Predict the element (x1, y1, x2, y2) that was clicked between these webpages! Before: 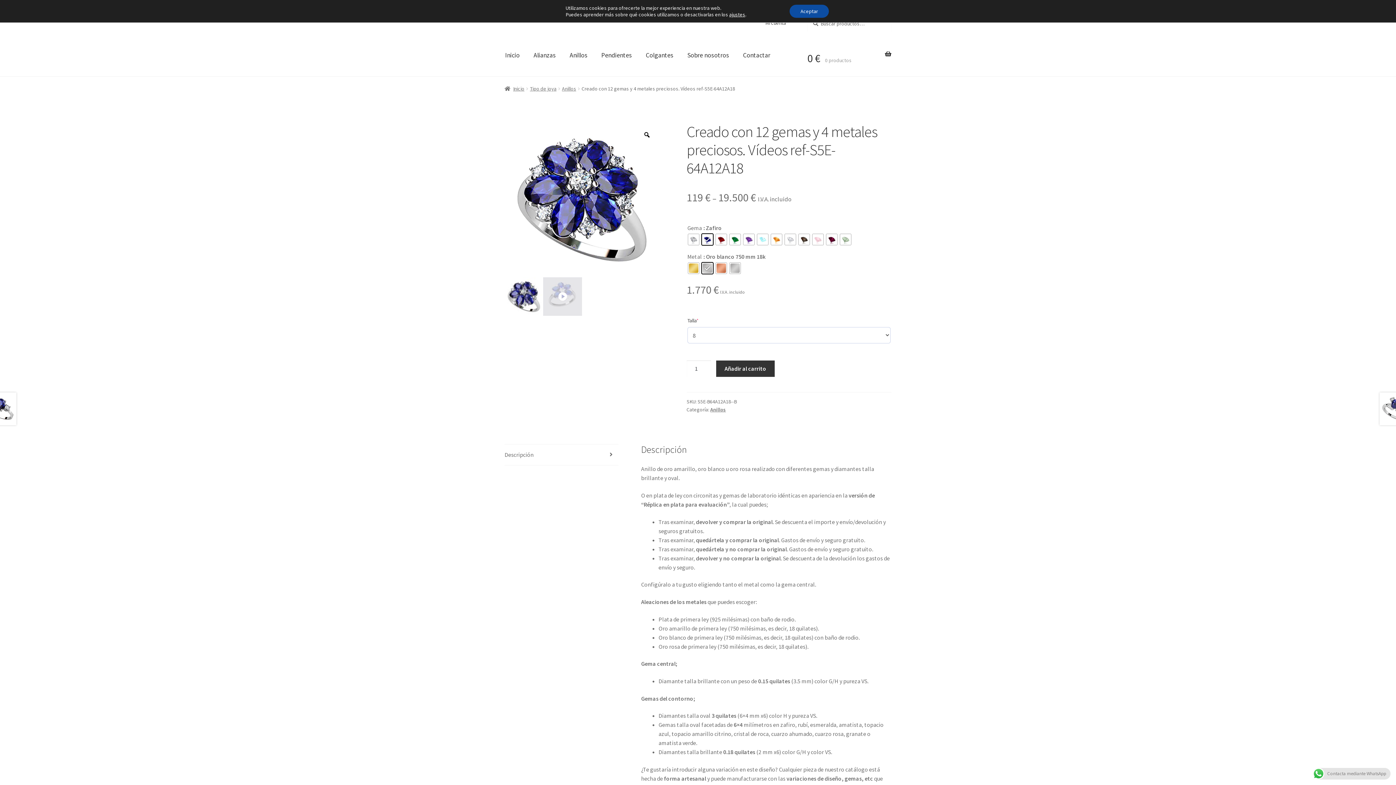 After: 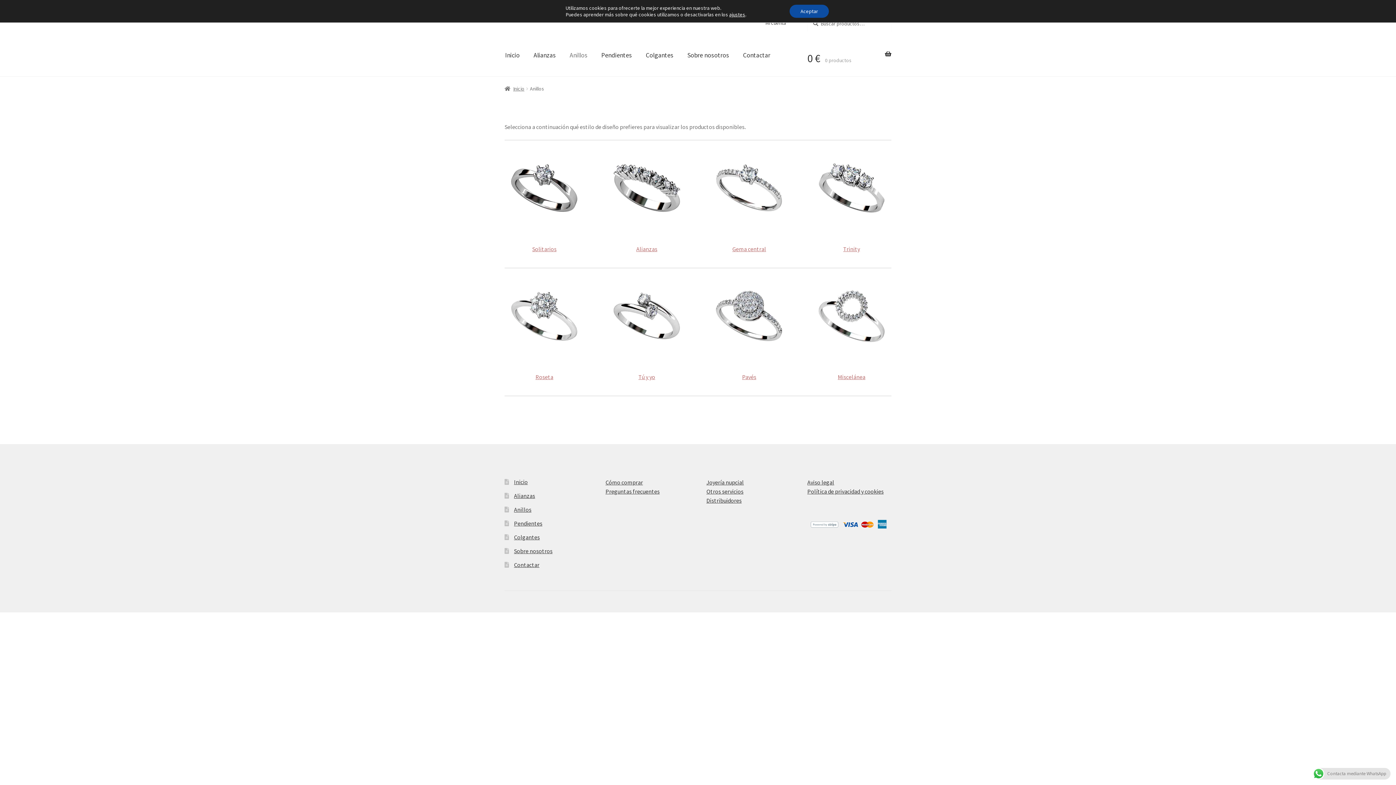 Action: bbox: (563, 39, 594, 70) label: Anillos